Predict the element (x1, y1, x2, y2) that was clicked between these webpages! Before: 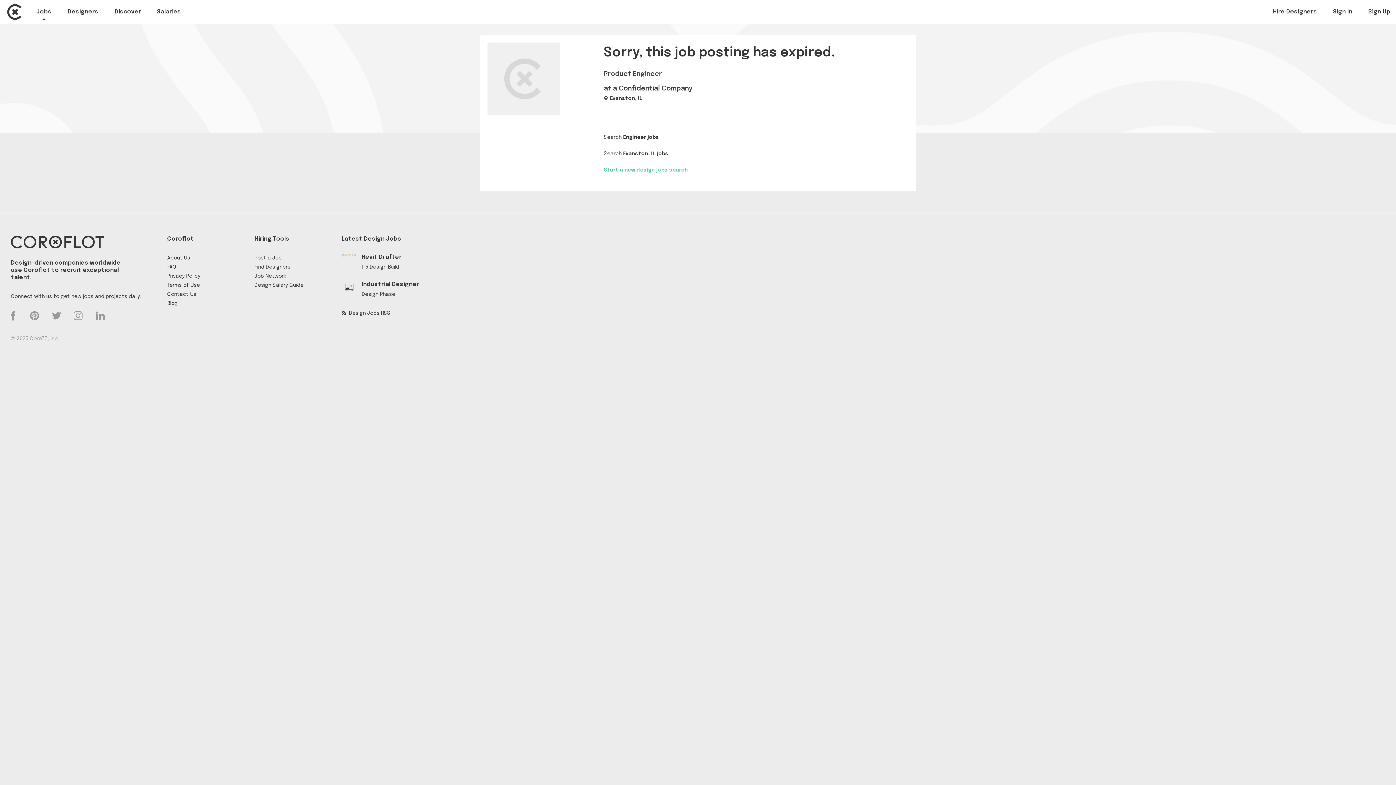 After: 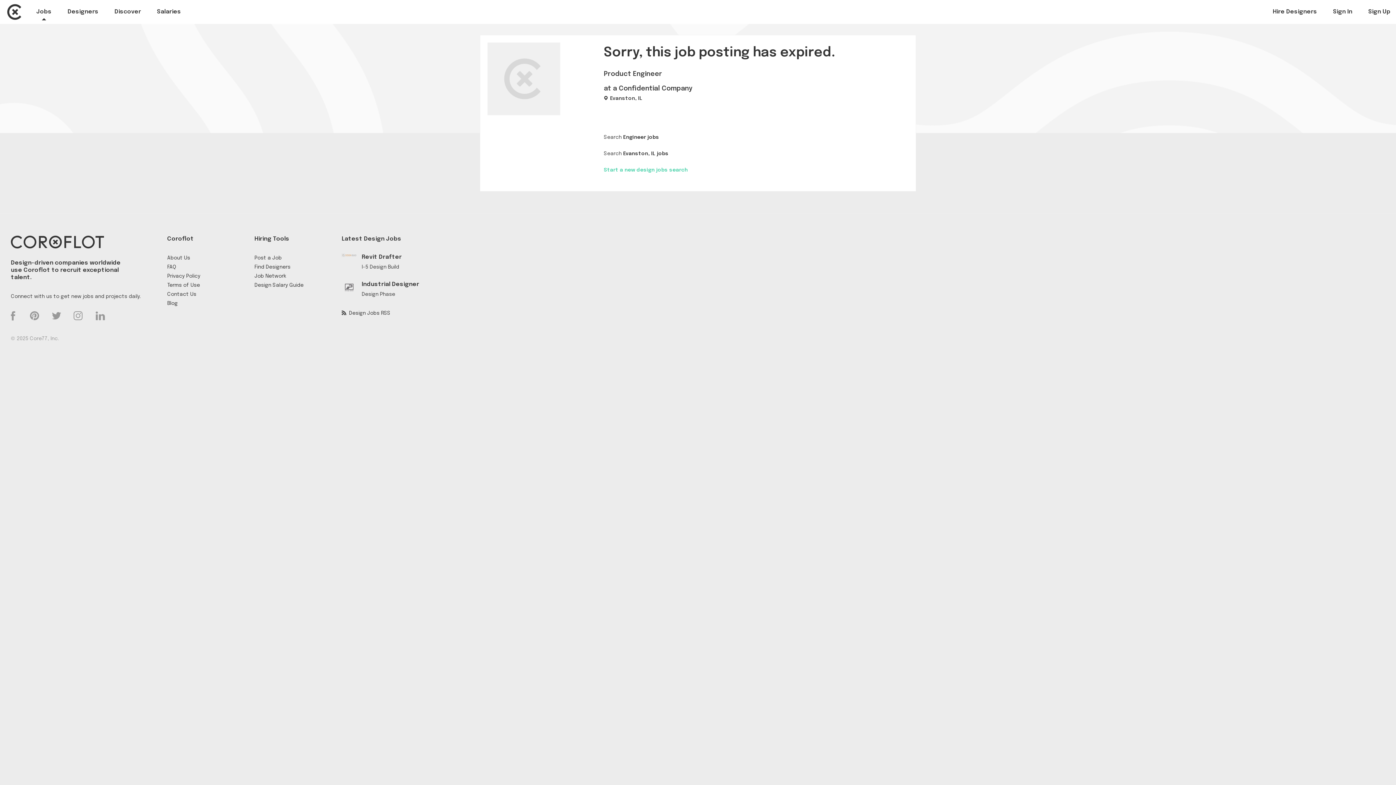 Action: bbox: (167, 292, 196, 297) label: Contact Us